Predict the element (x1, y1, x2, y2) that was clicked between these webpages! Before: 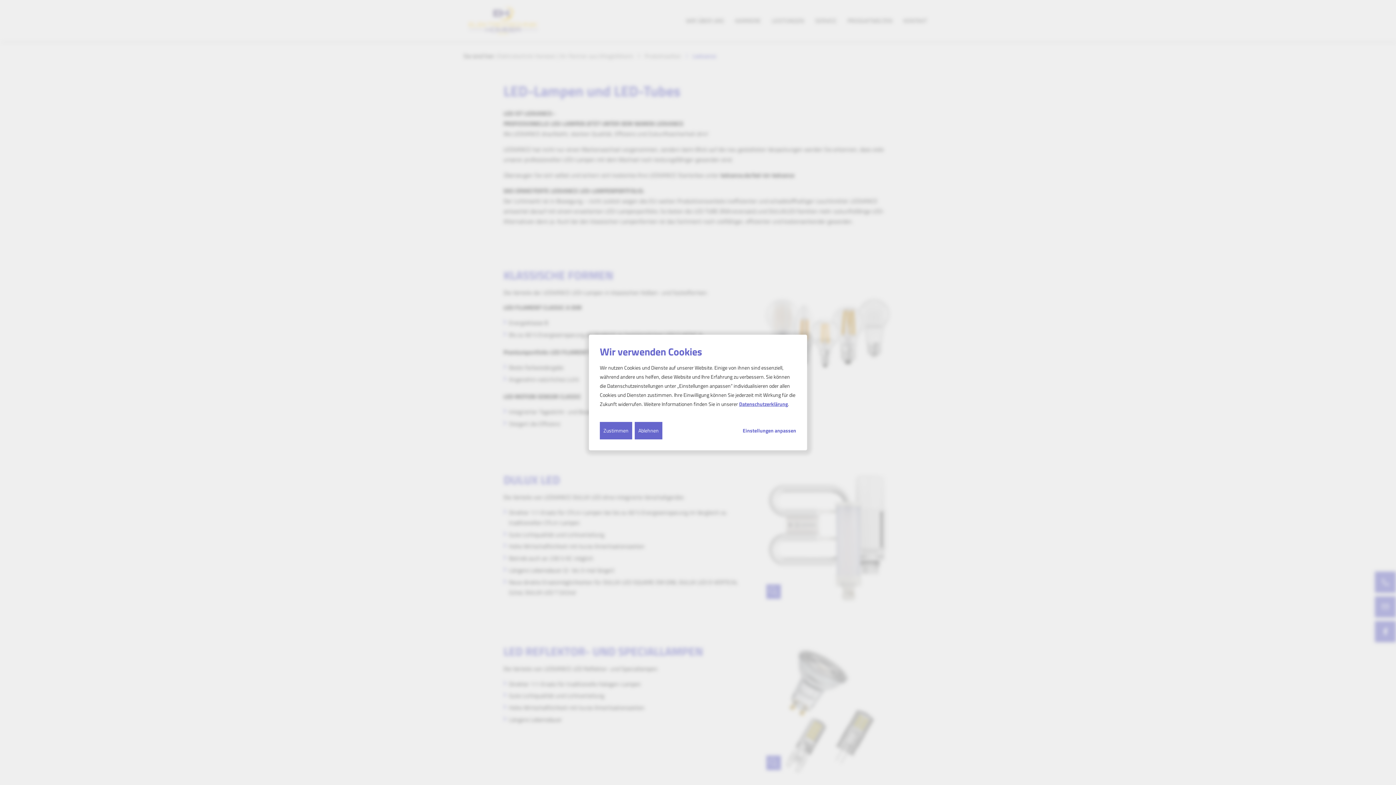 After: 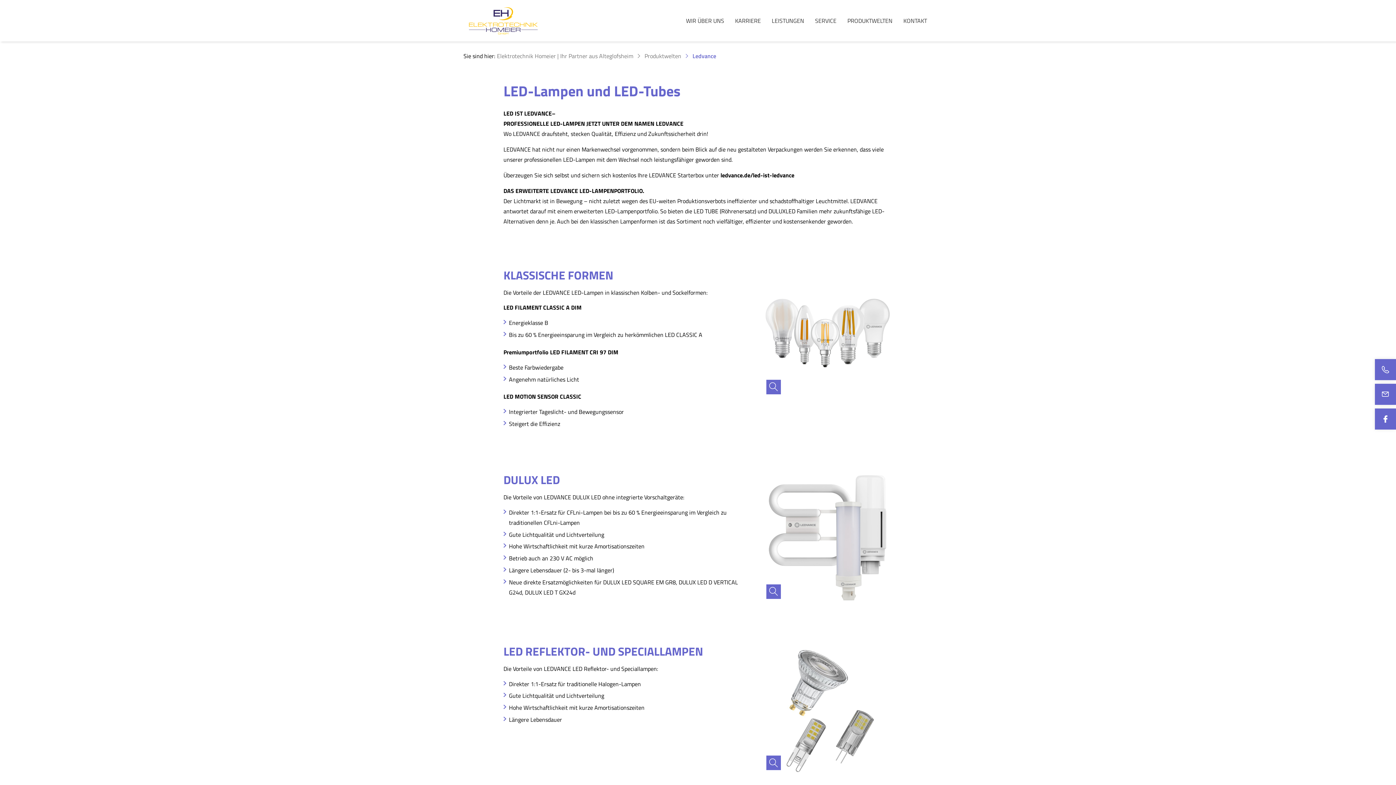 Action: label: Ablehnen bbox: (634, 422, 662, 439)